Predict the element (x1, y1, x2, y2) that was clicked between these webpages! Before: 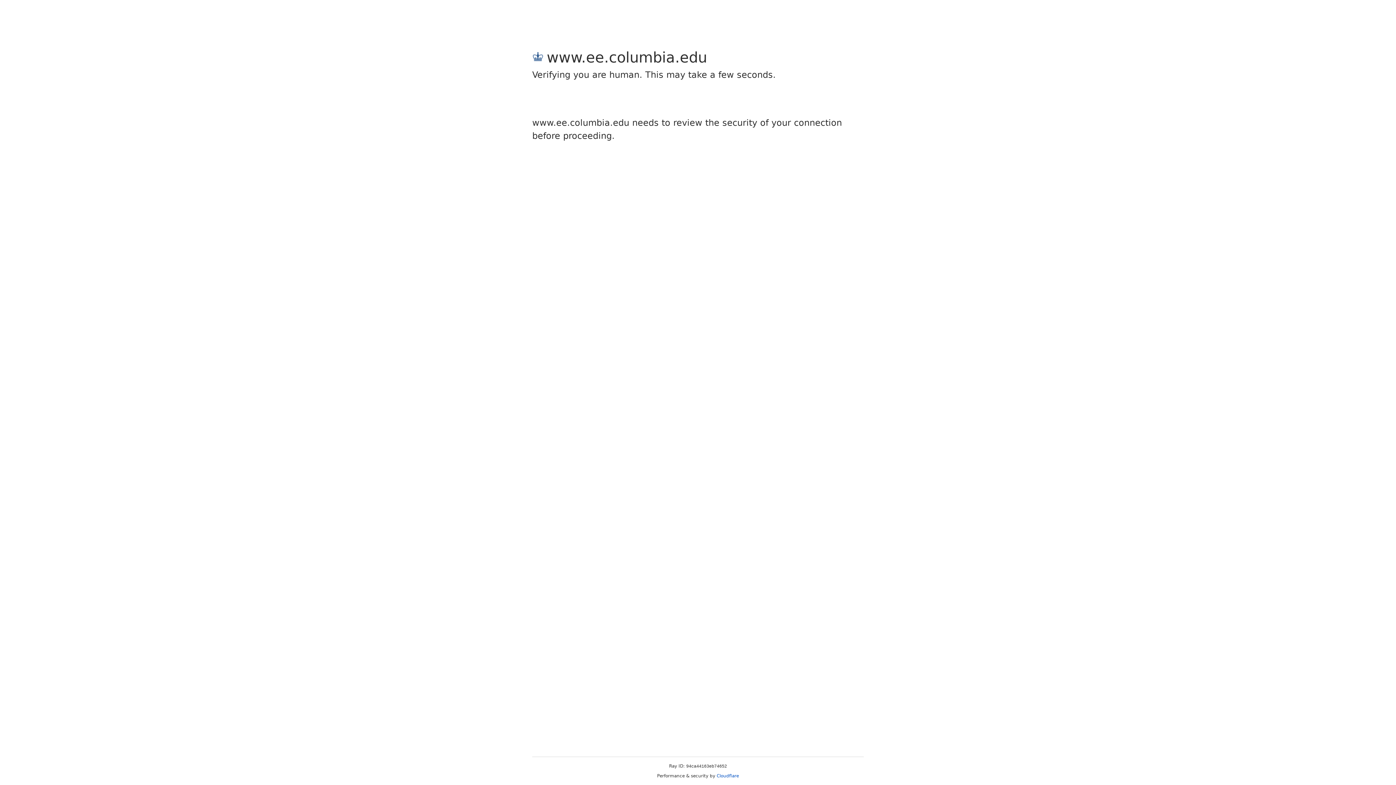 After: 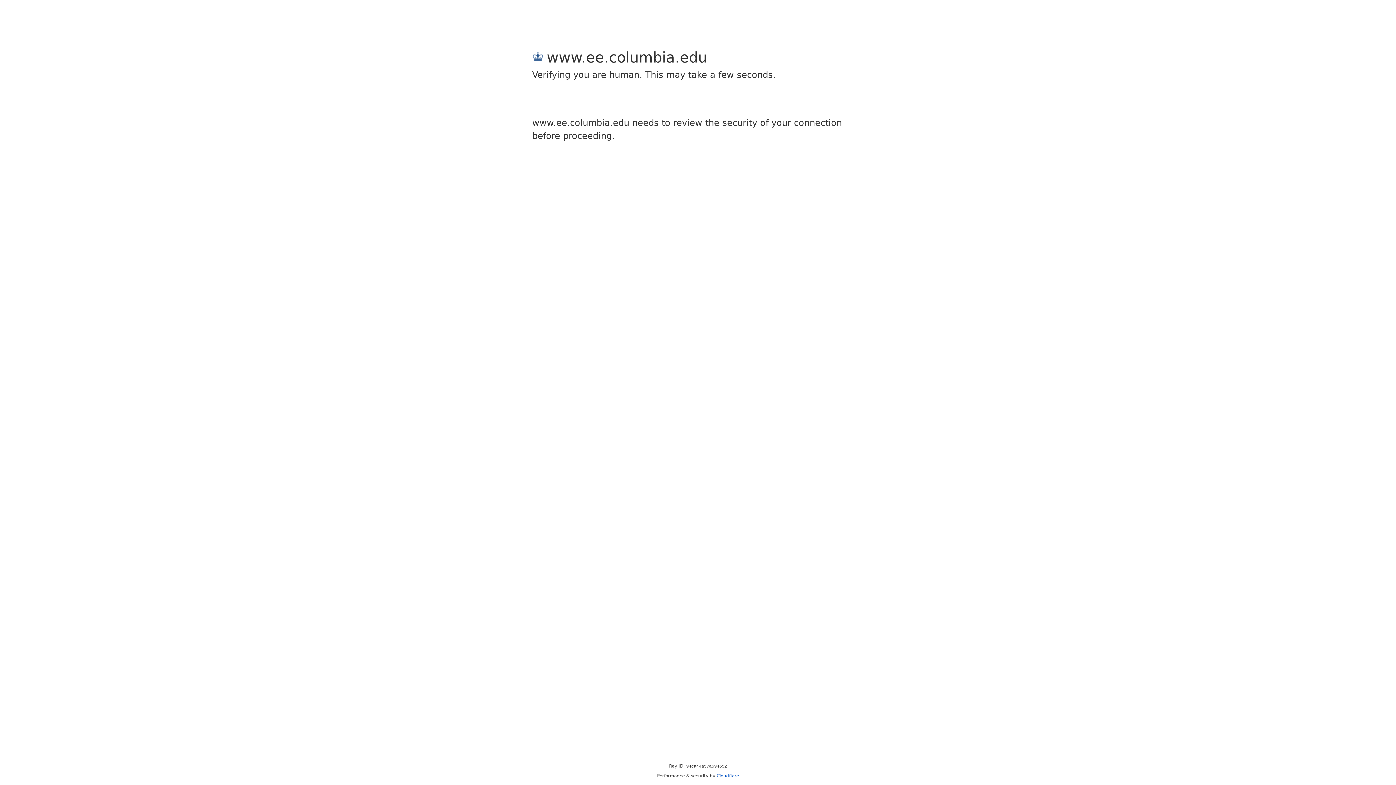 Action: bbox: (716, 773, 739, 778) label: Cloudflare